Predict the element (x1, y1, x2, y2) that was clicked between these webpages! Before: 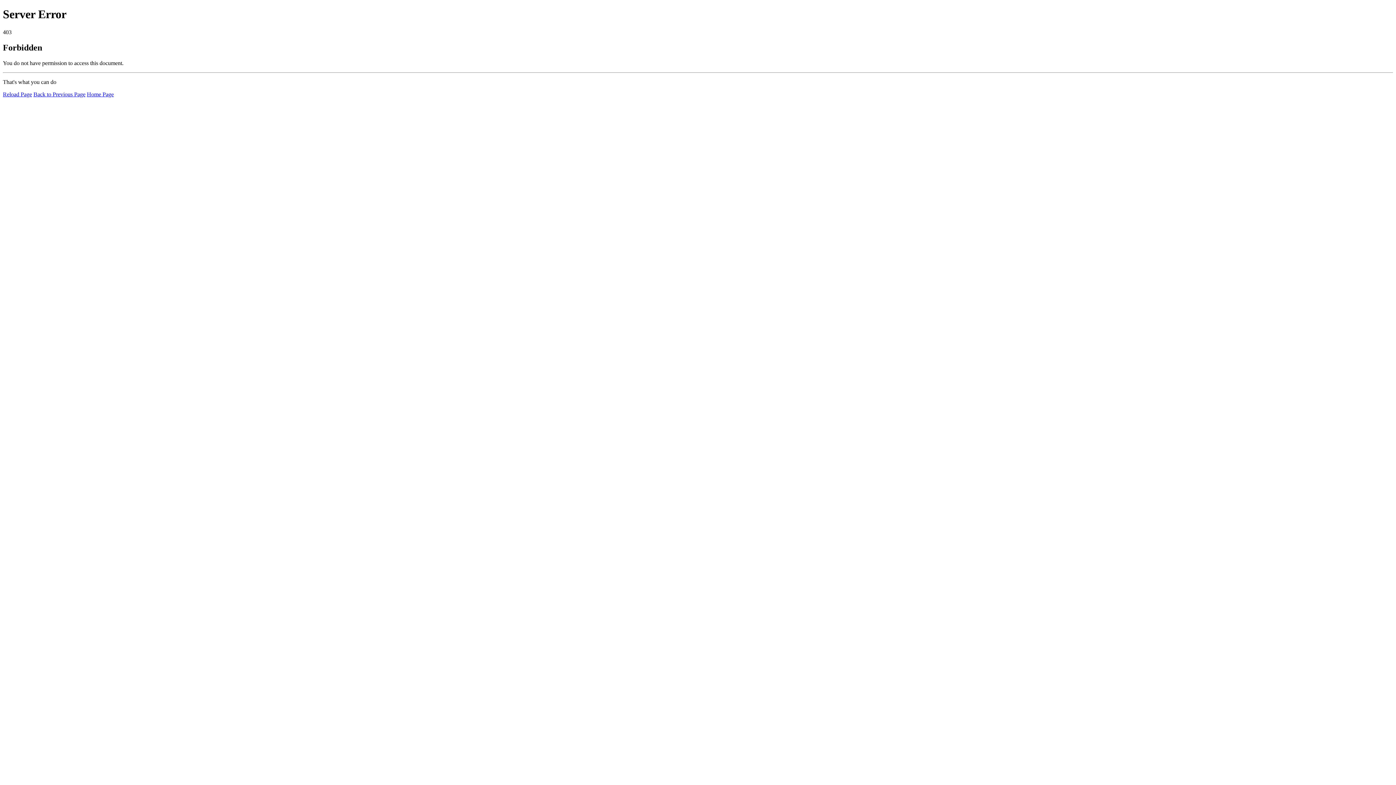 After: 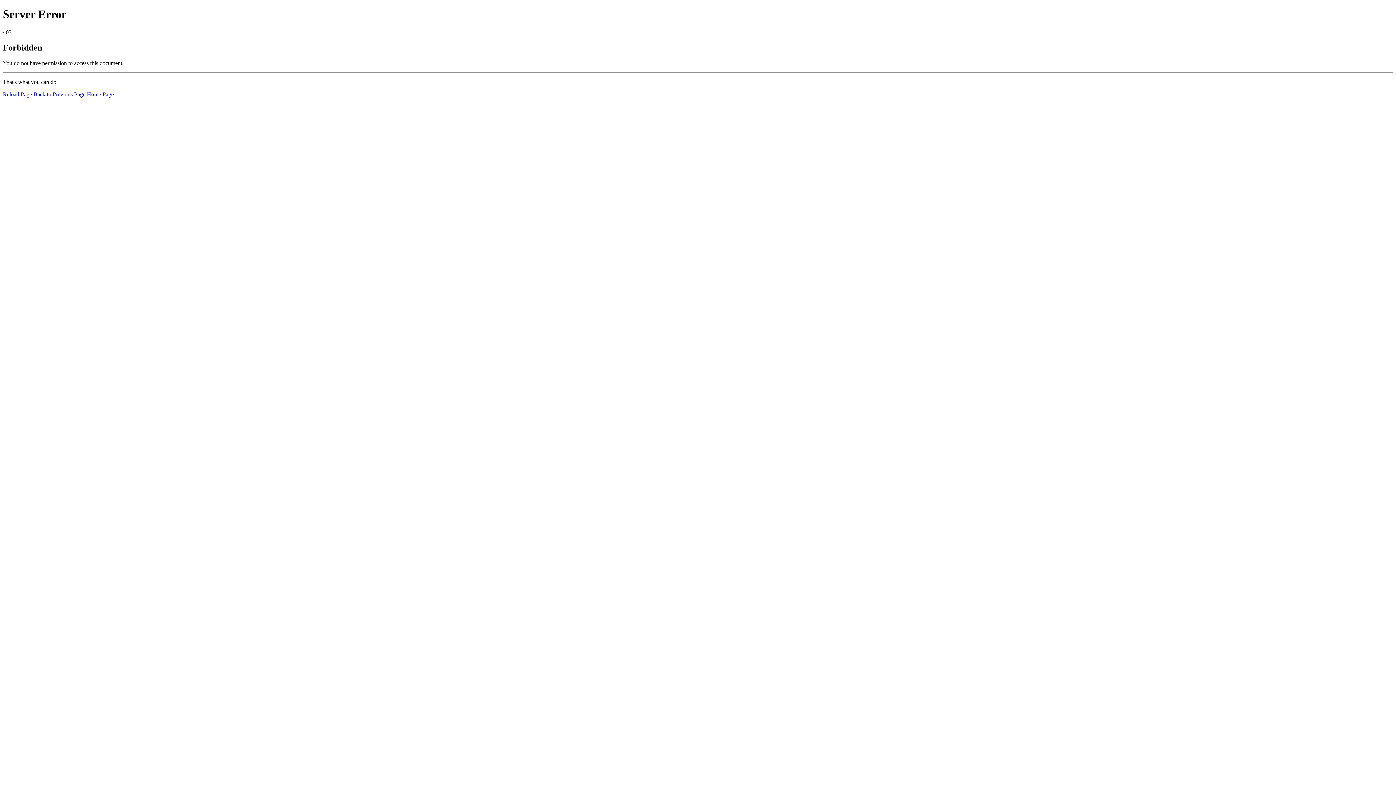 Action: bbox: (86, 91, 113, 97) label: Home Page